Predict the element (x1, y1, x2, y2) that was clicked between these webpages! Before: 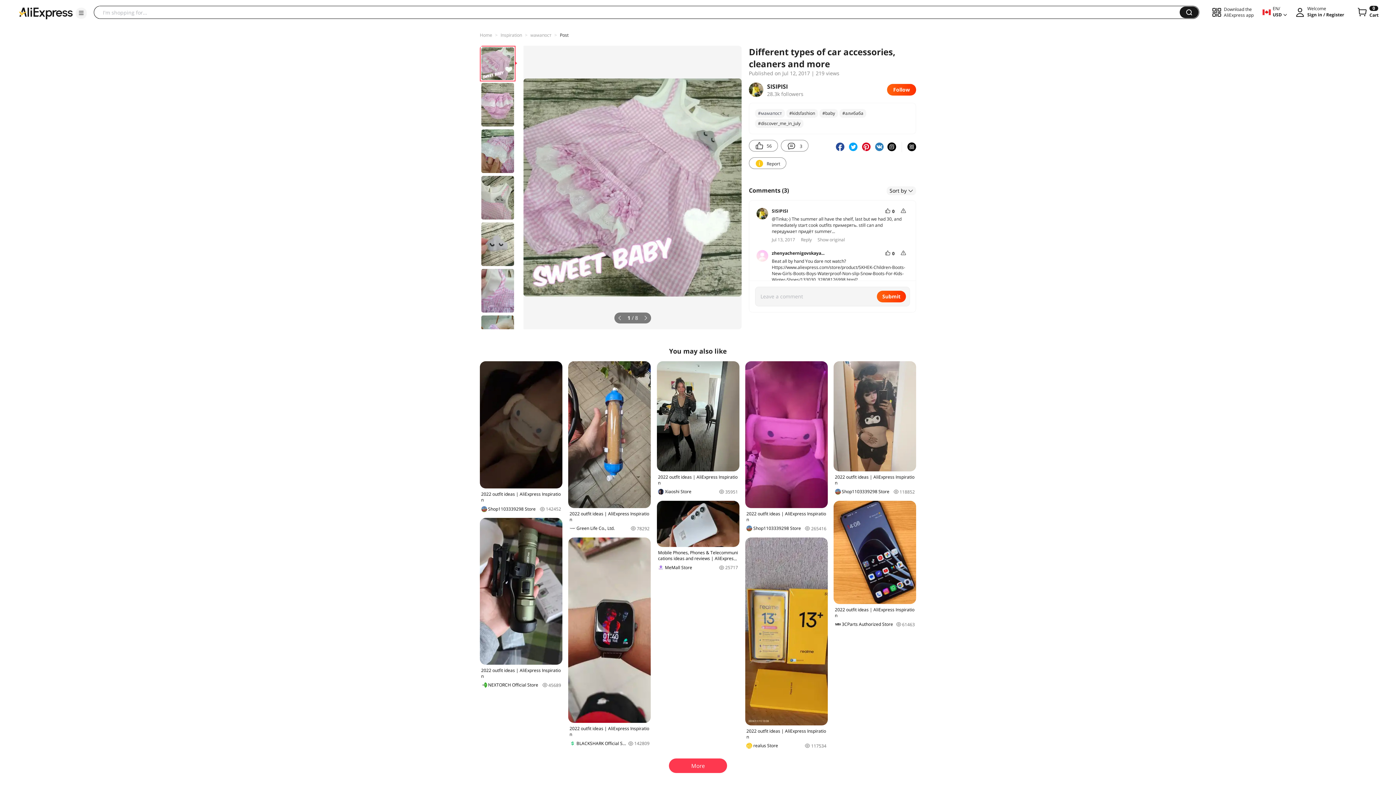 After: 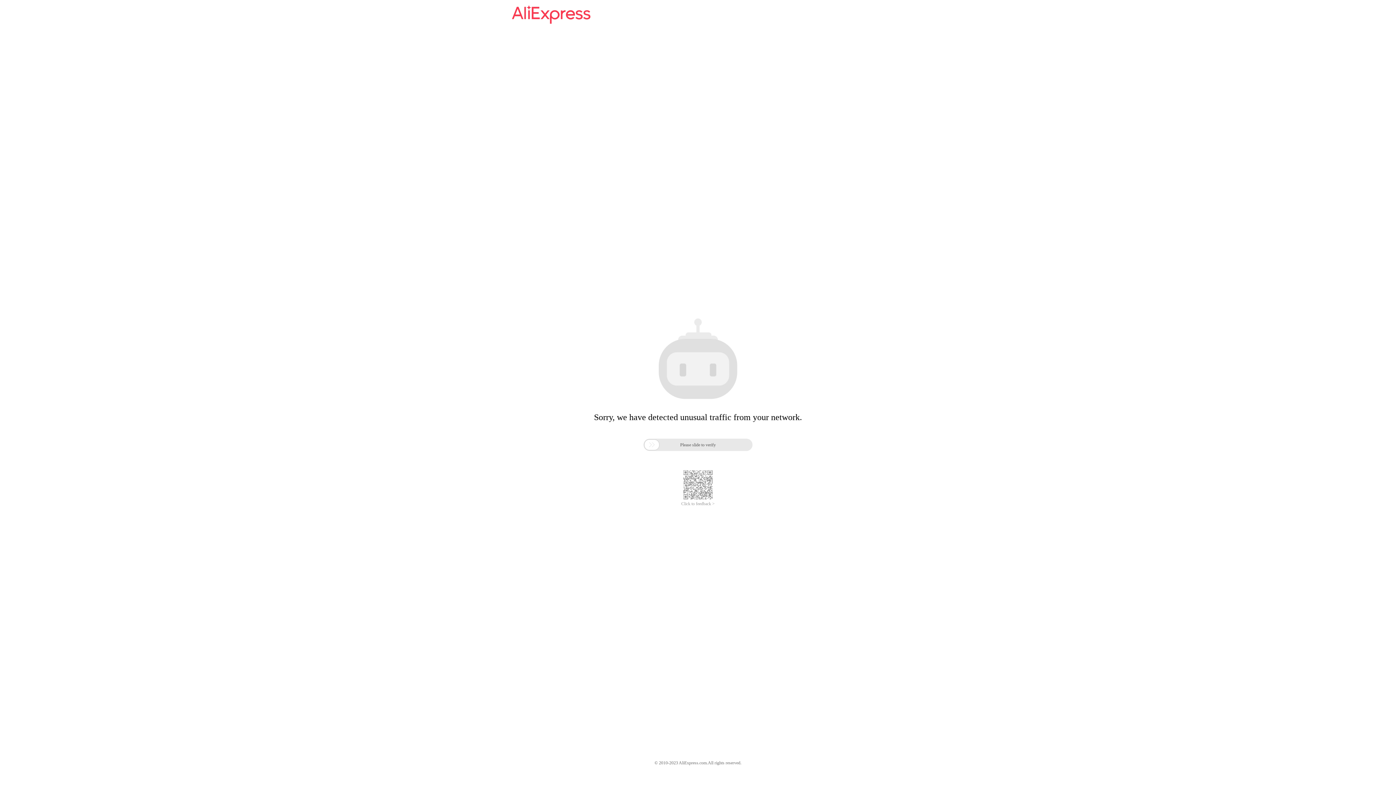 Action: bbox: (480, 32, 492, 38) label: Home